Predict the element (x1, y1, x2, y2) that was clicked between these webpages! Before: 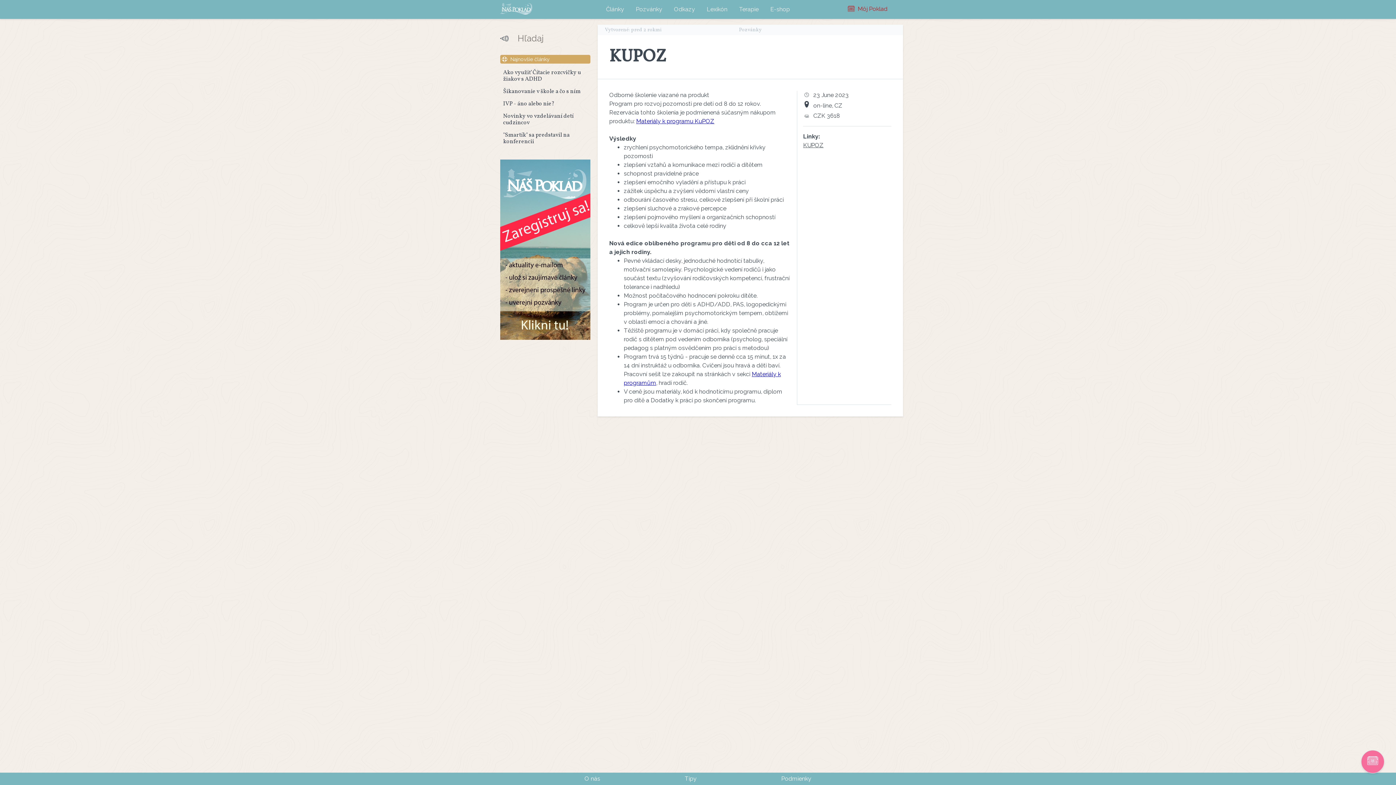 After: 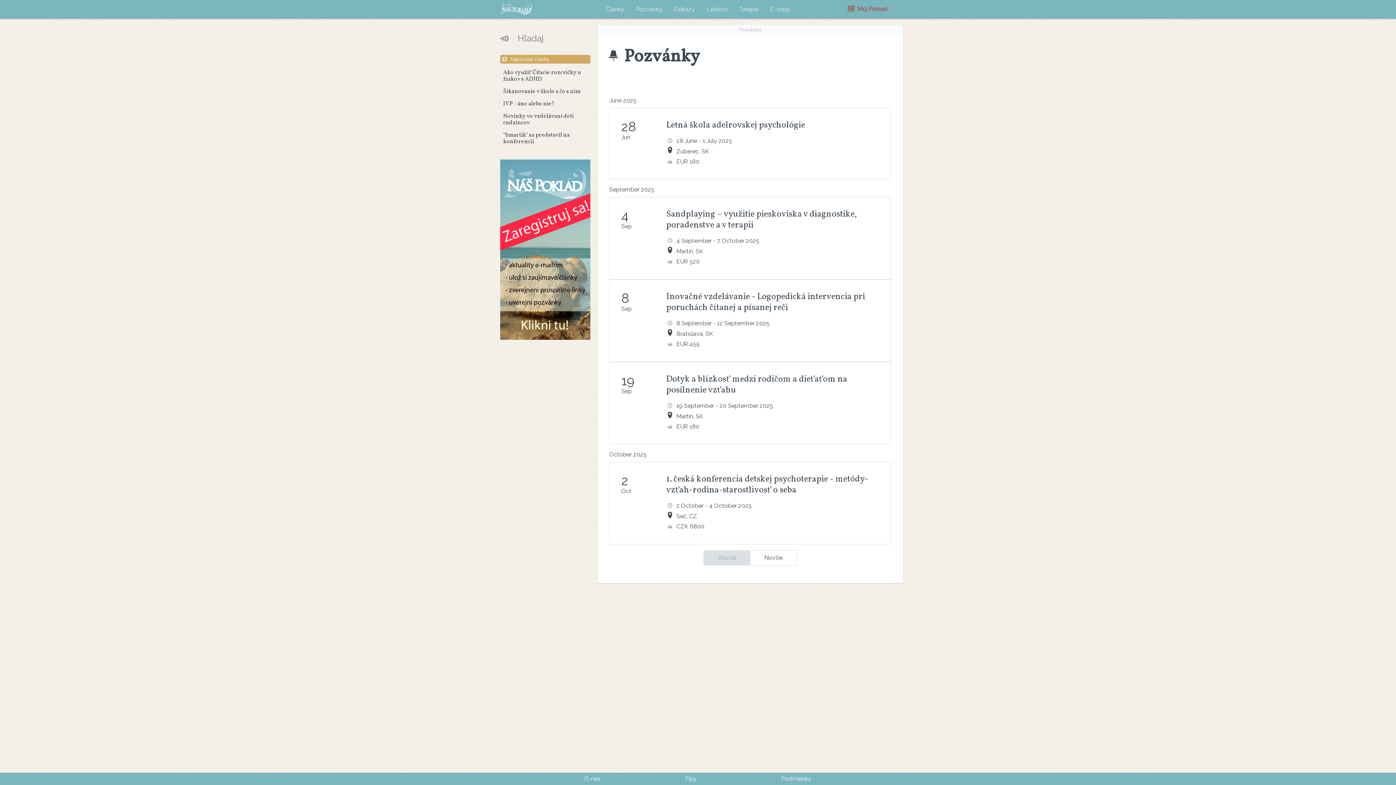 Action: bbox: (630, 0, 668, 18) label: Pozvánky